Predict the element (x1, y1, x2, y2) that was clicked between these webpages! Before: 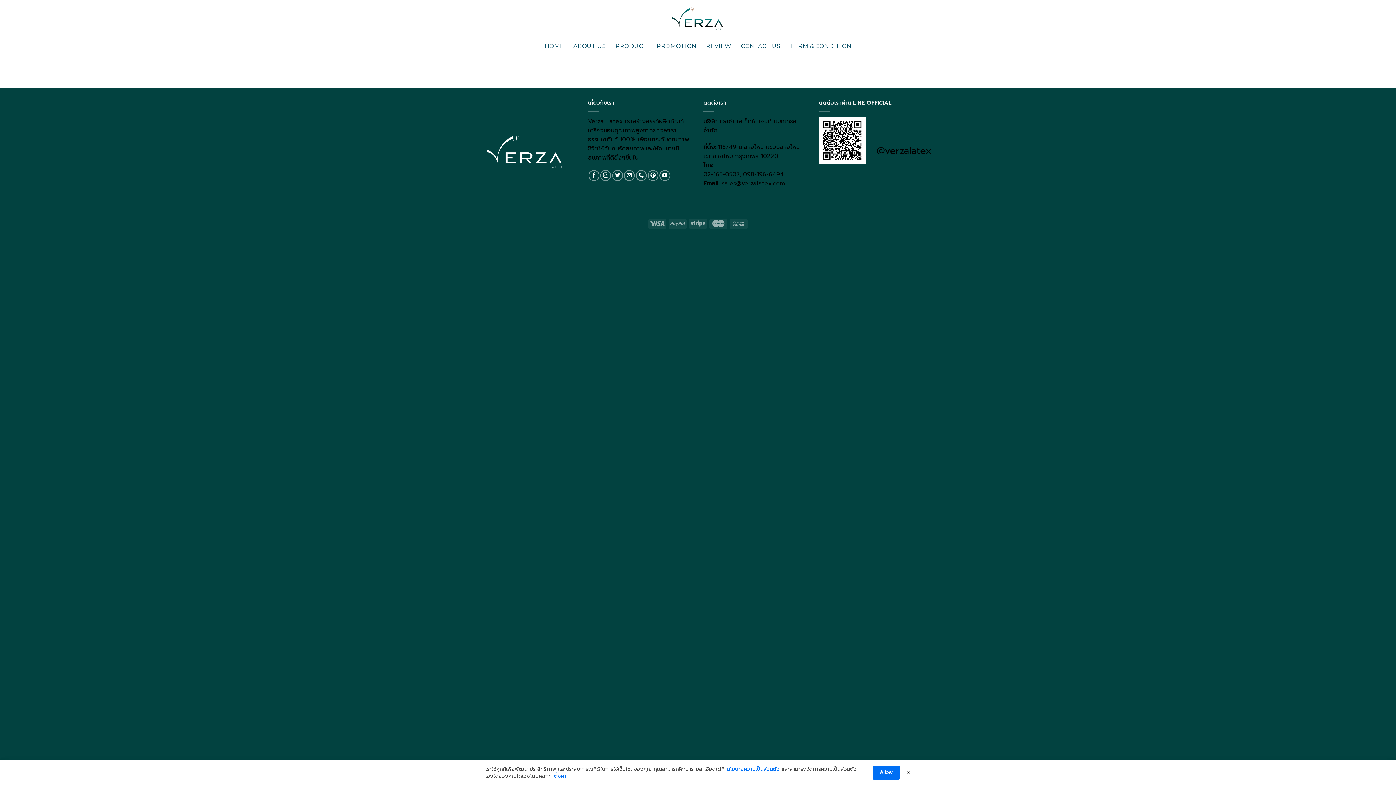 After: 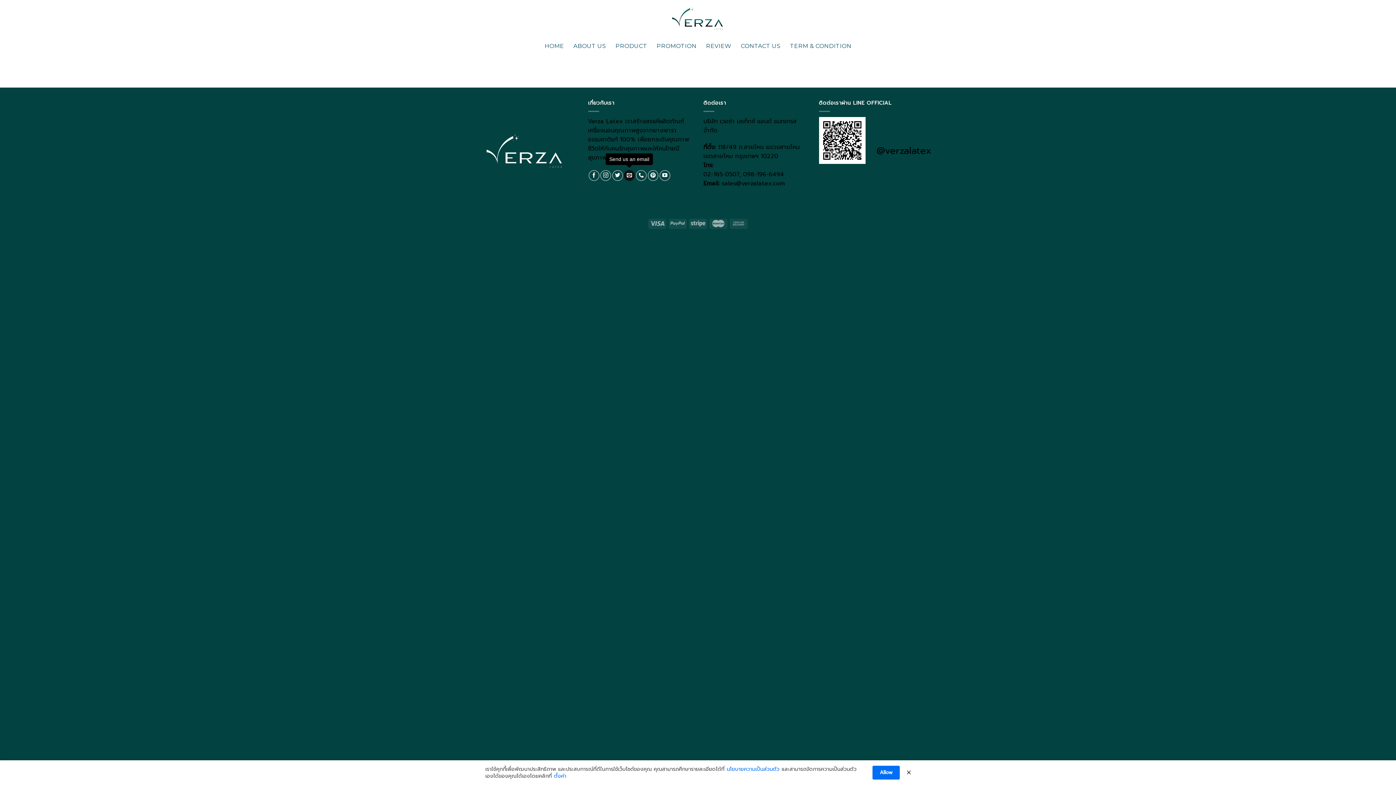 Action: bbox: (624, 170, 634, 180) label: Send us an email